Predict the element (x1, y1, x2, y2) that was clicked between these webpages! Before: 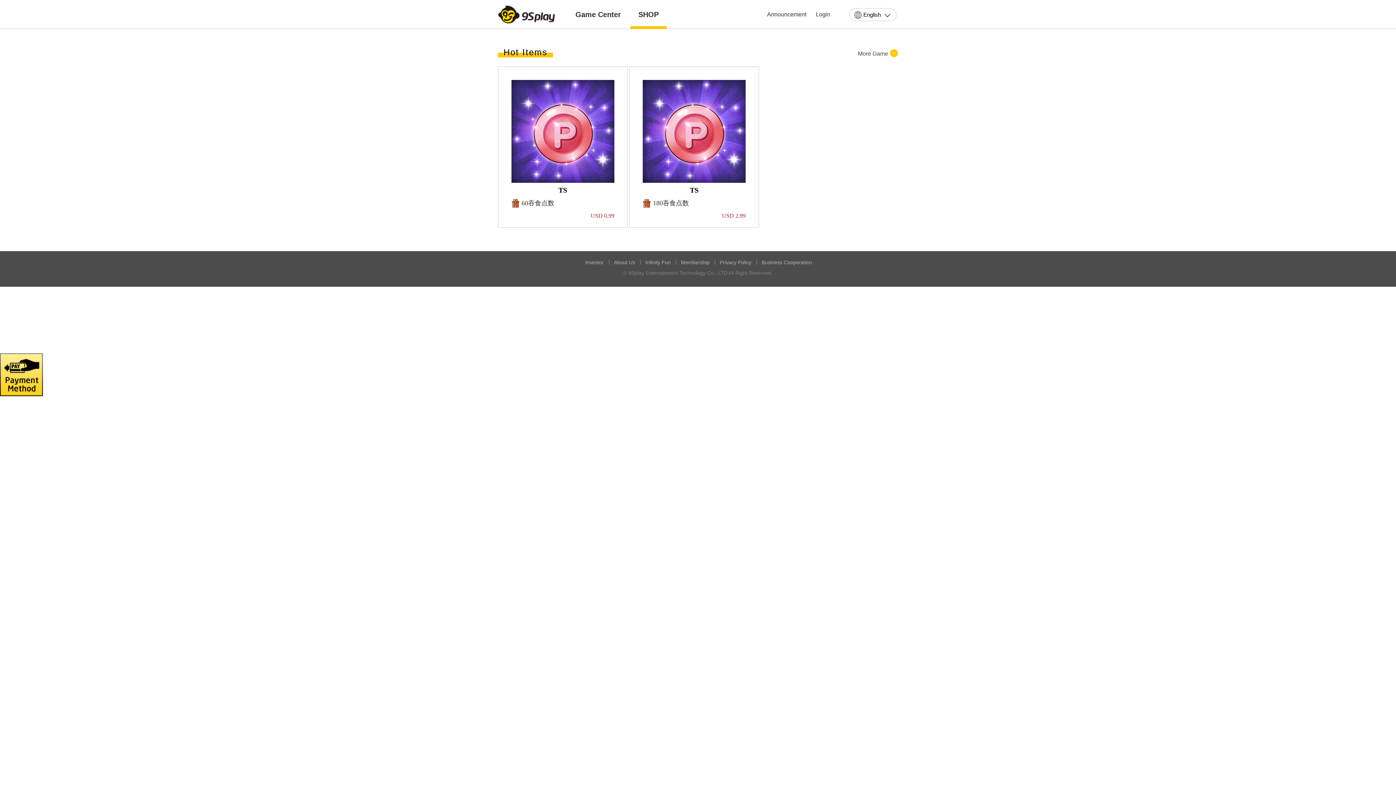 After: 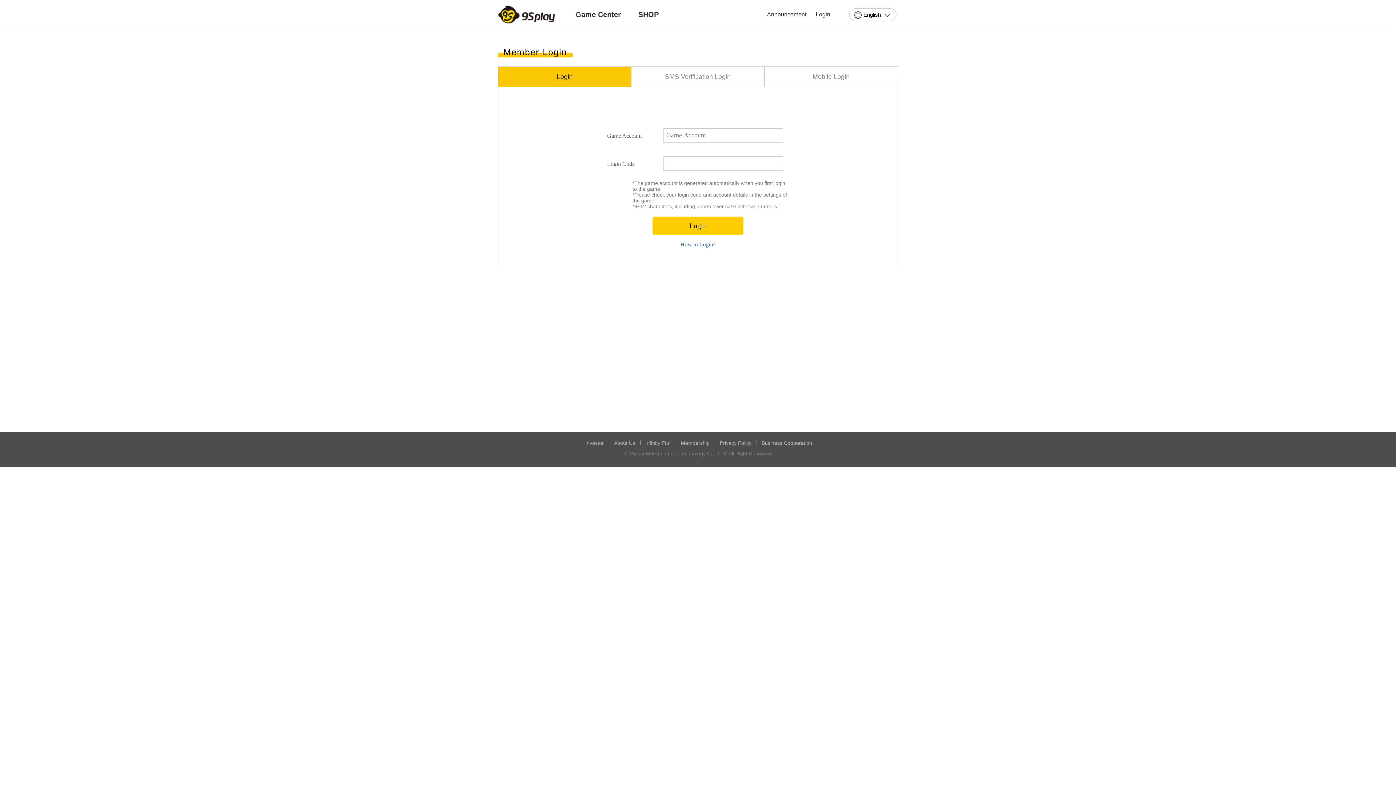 Action: label: Login bbox: (811, 0, 835, 29)